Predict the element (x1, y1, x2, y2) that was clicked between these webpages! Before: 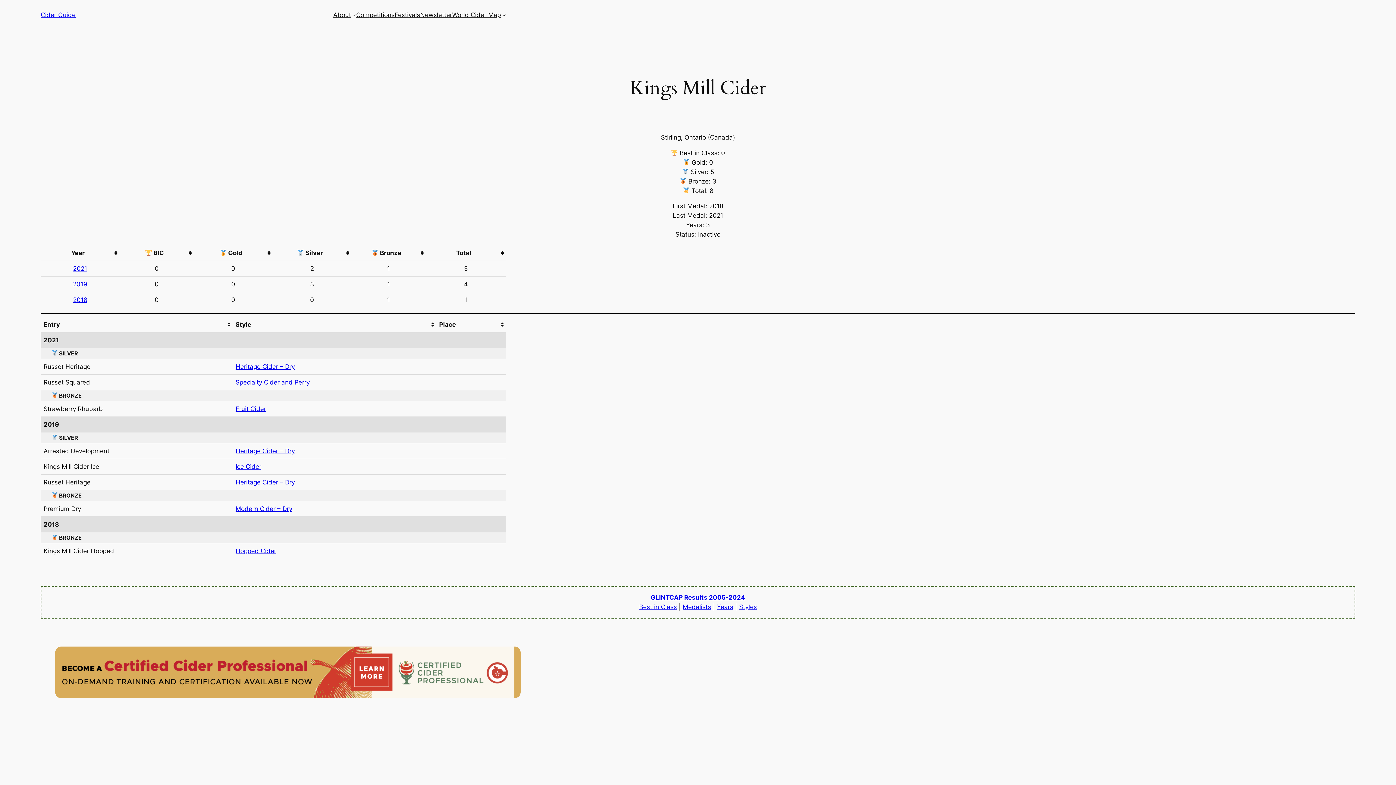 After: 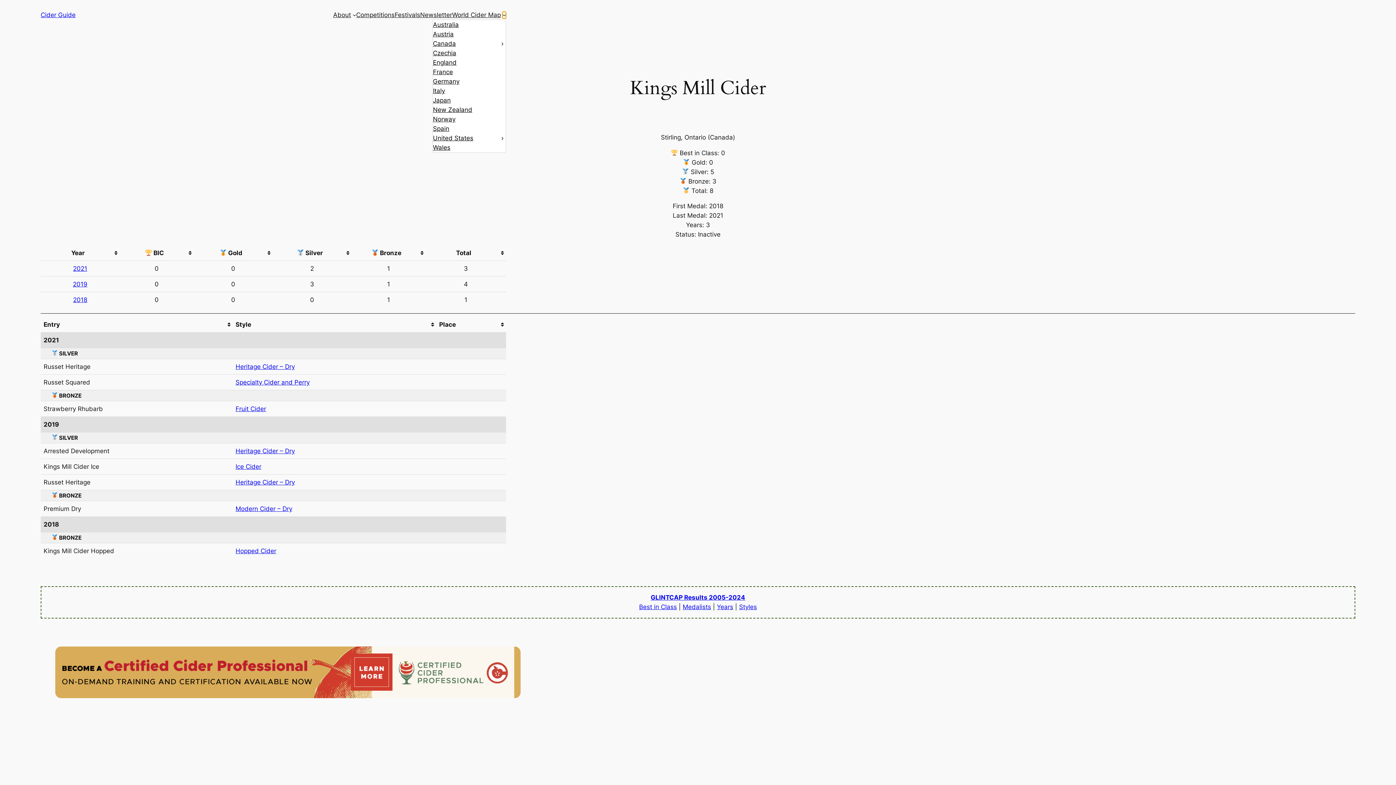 Action: label: World Cider Map submenu bbox: (502, 13, 506, 16)